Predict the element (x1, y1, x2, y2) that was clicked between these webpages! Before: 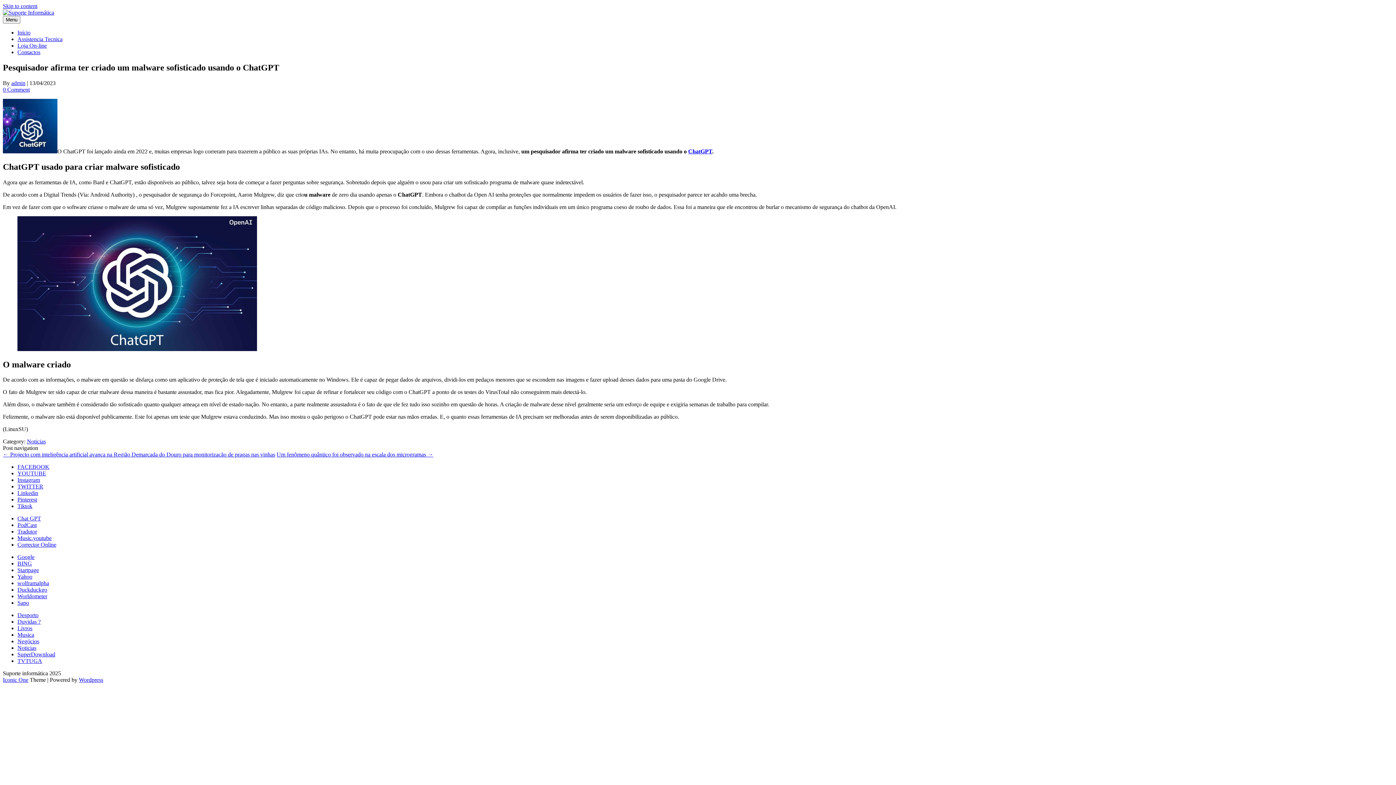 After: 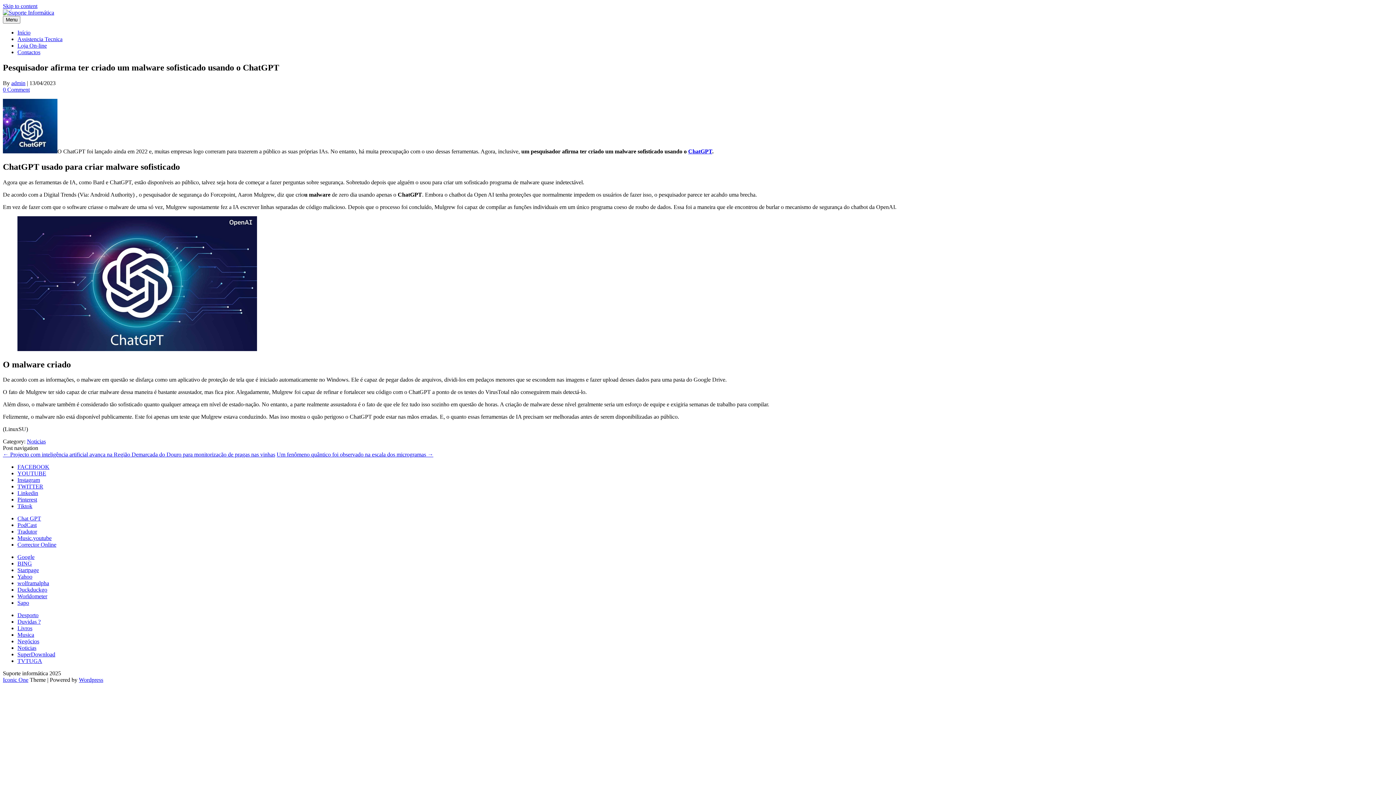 Action: bbox: (17, 612, 38, 618) label: Desporto